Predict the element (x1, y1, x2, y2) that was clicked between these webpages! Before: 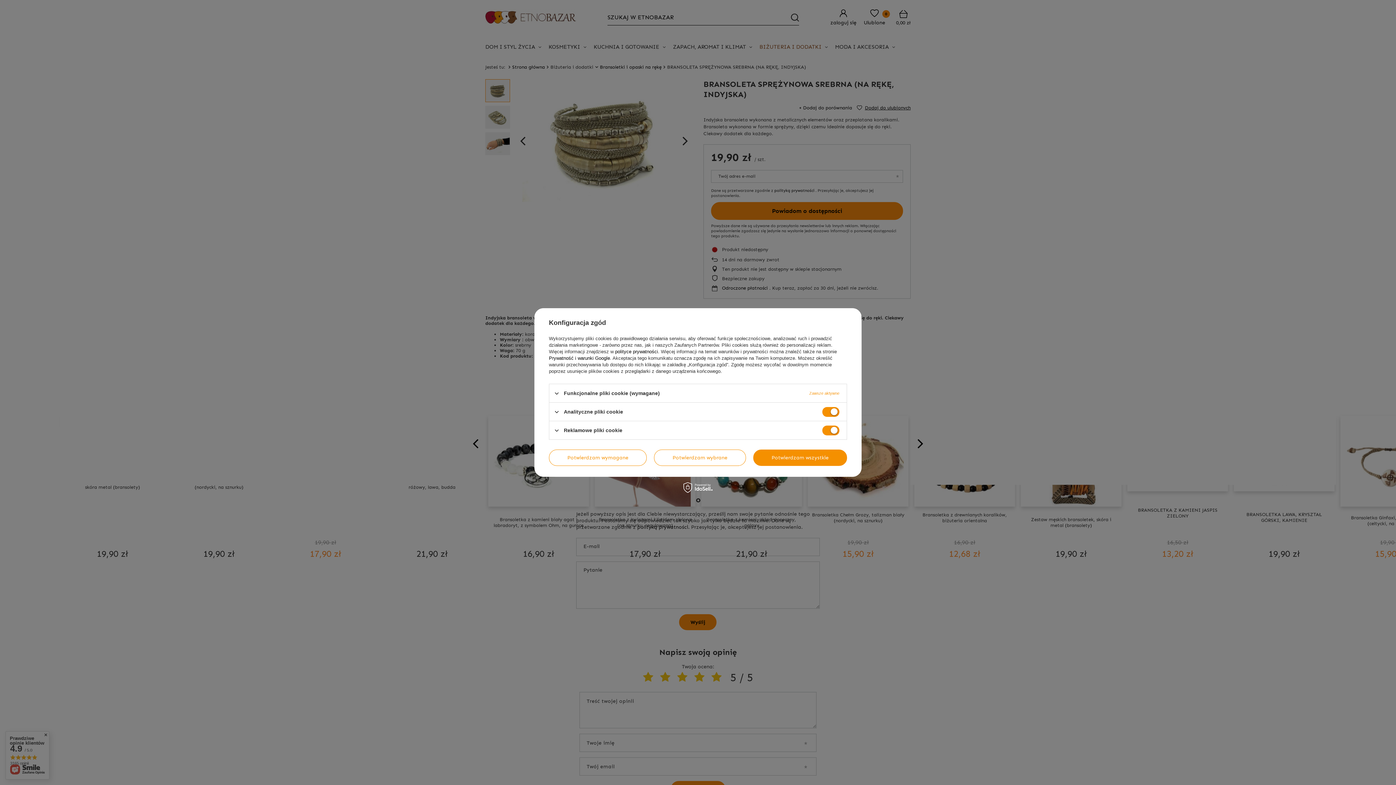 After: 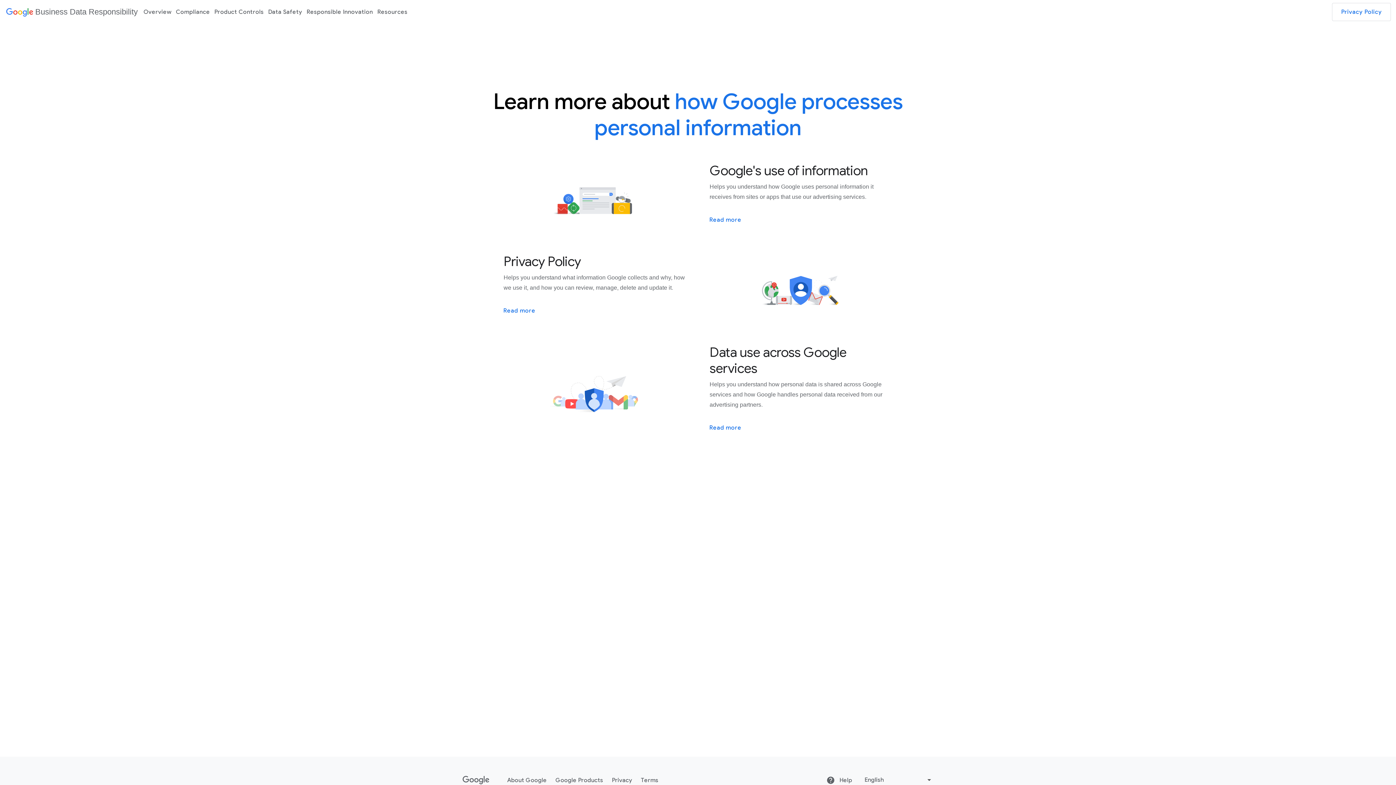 Action: bbox: (549, 355, 610, 361) label: Prywatność i warunki Google